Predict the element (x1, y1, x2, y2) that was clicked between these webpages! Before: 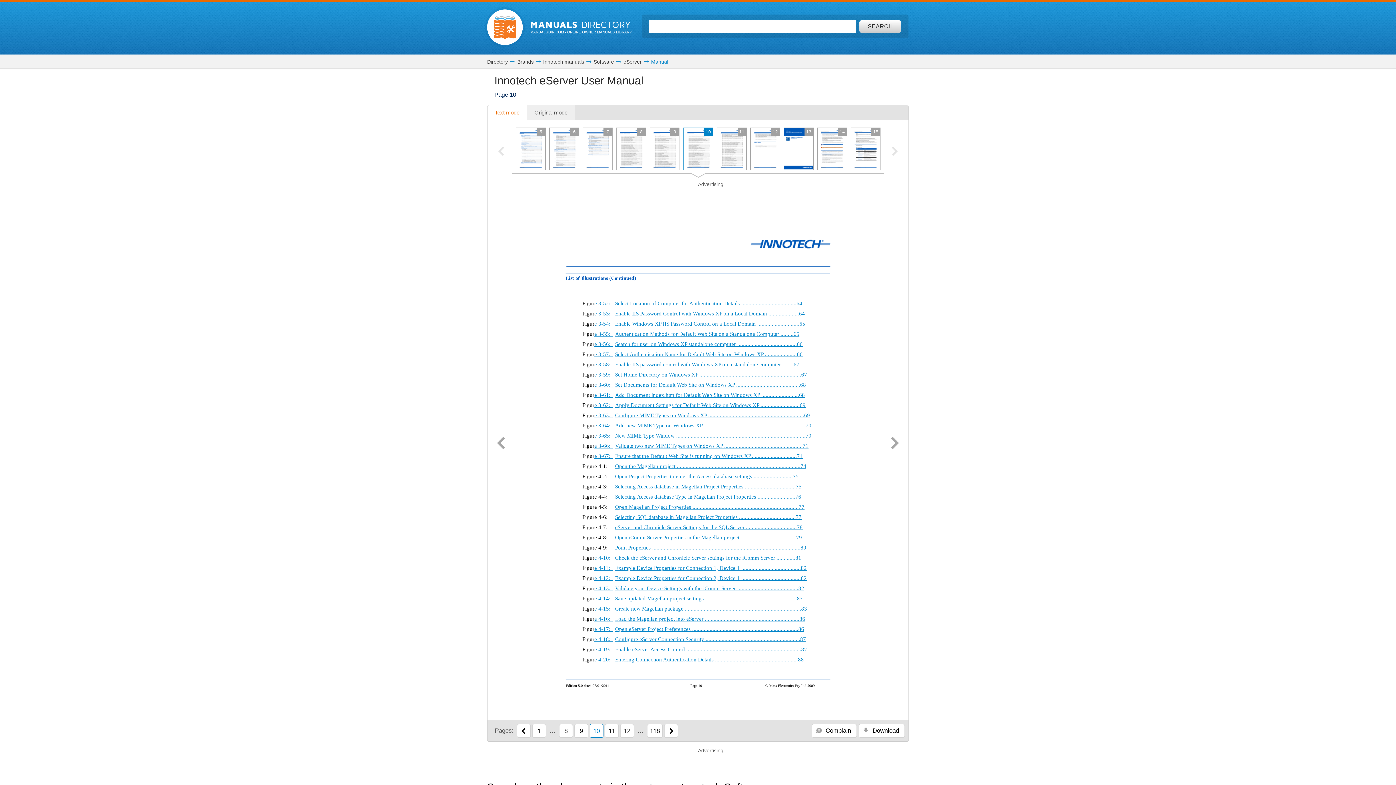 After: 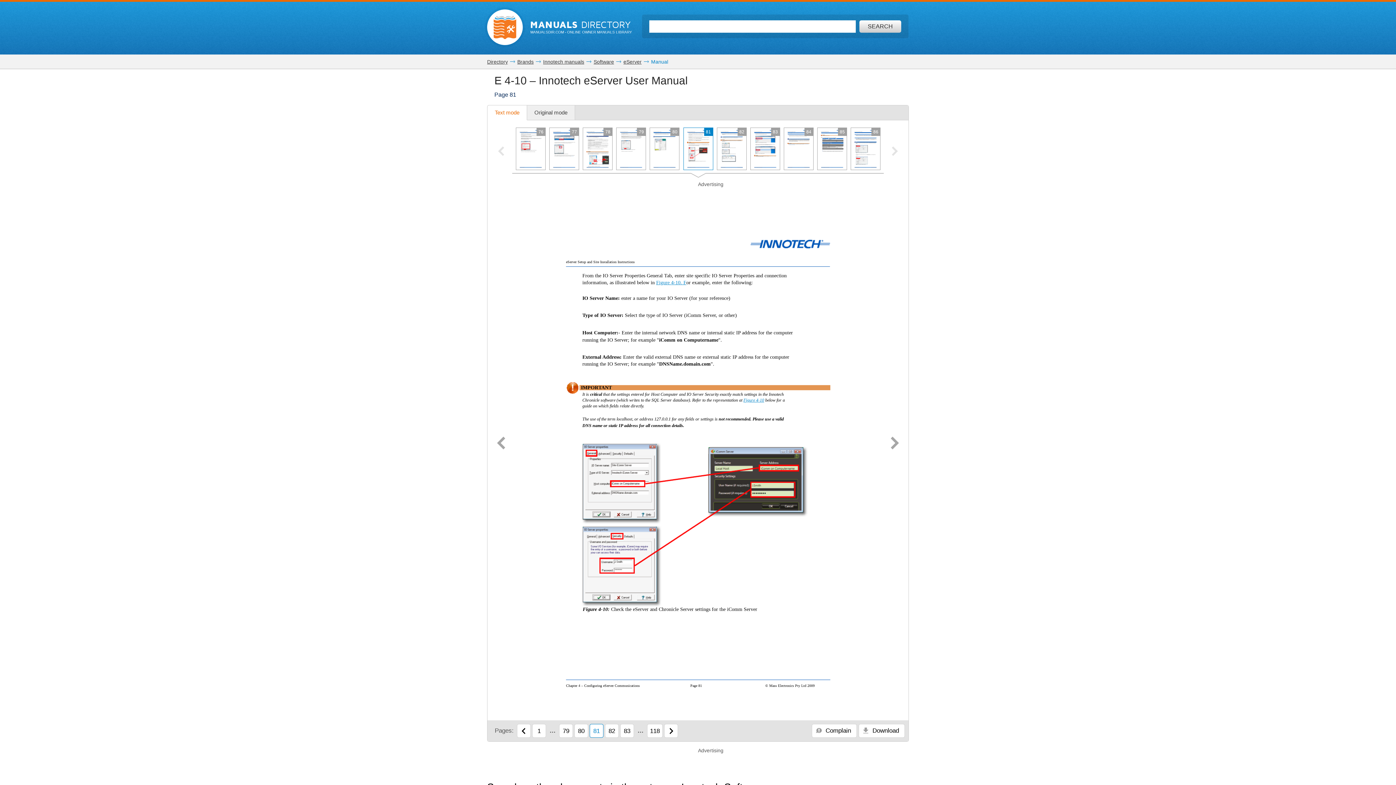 Action: bbox: (594, 555, 613, 561) label: e 4-10: 
